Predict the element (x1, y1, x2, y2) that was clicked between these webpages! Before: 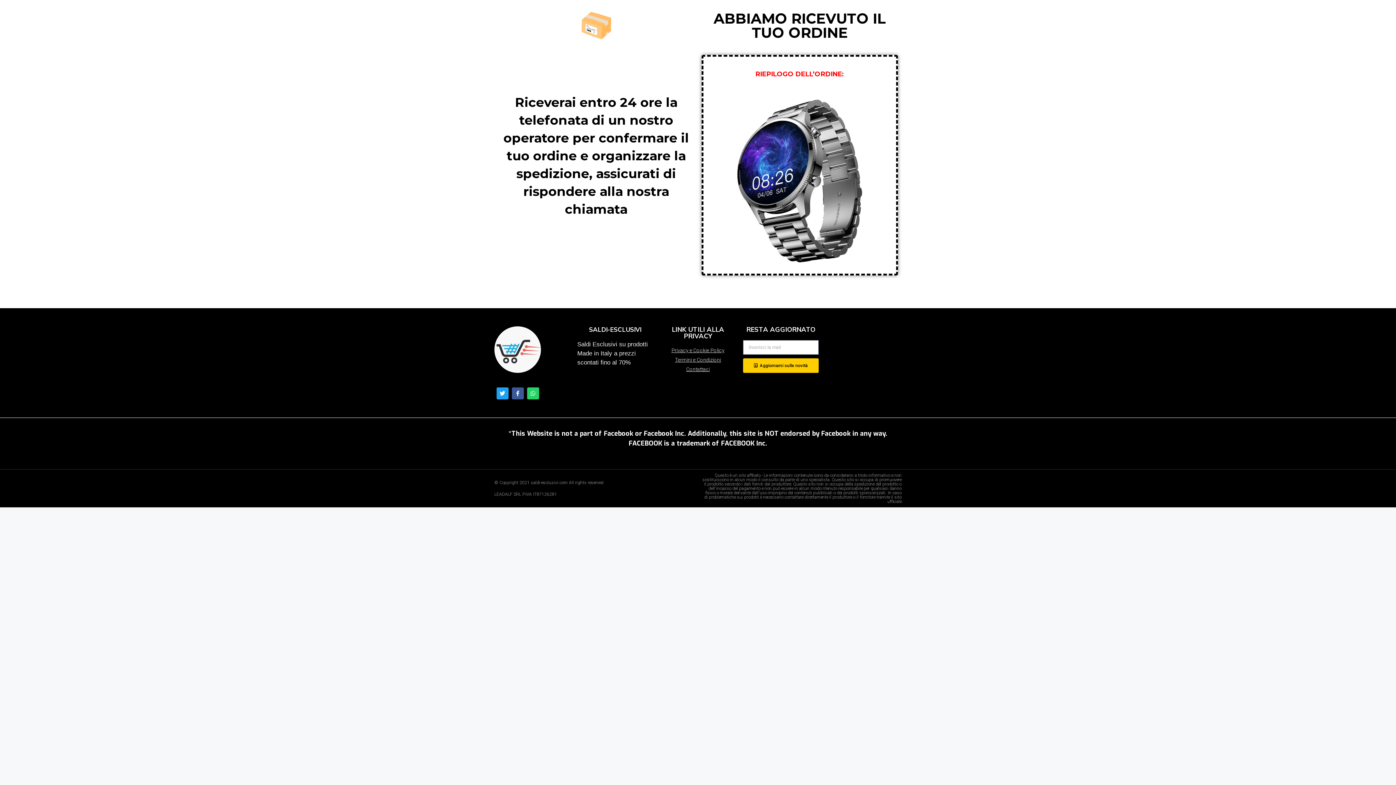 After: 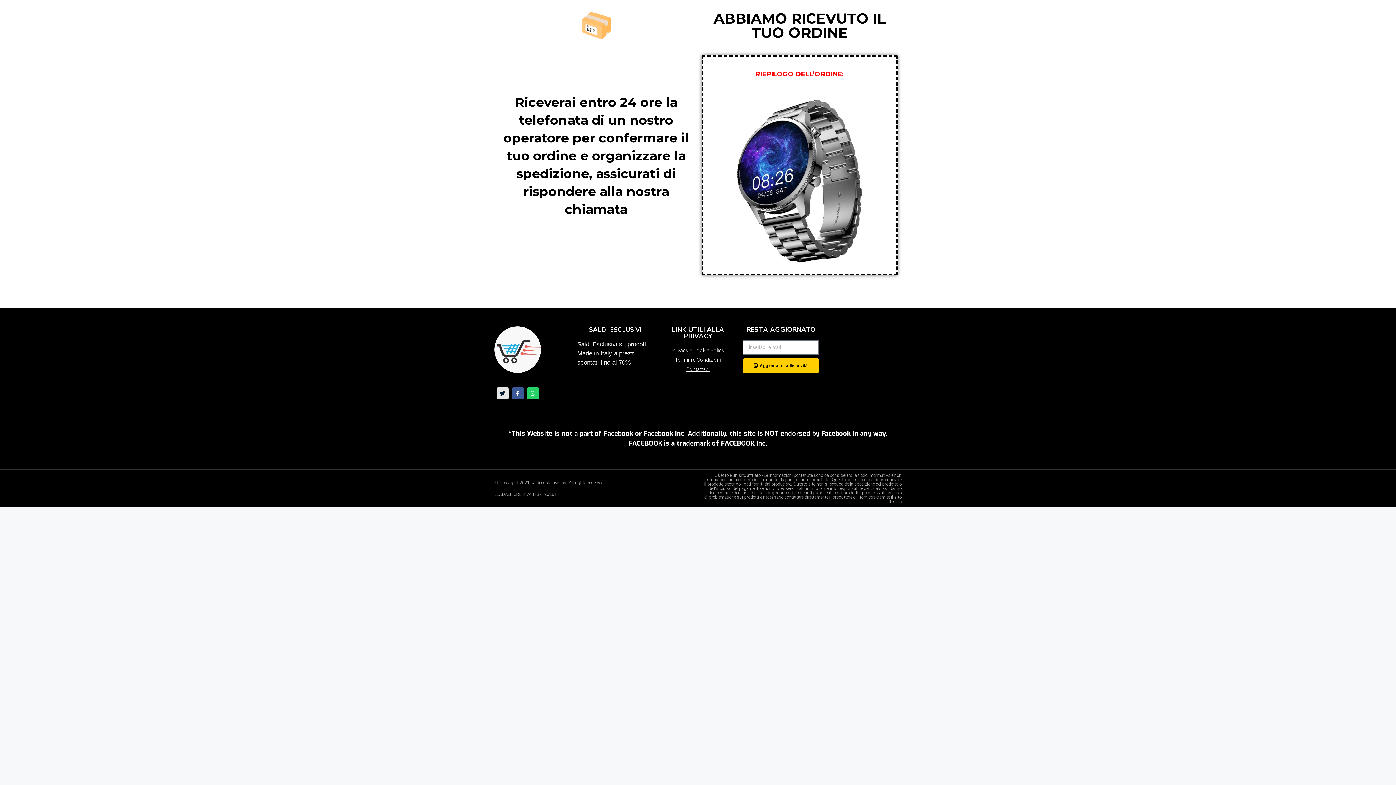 Action: bbox: (496, 387, 508, 399) label: Twitter